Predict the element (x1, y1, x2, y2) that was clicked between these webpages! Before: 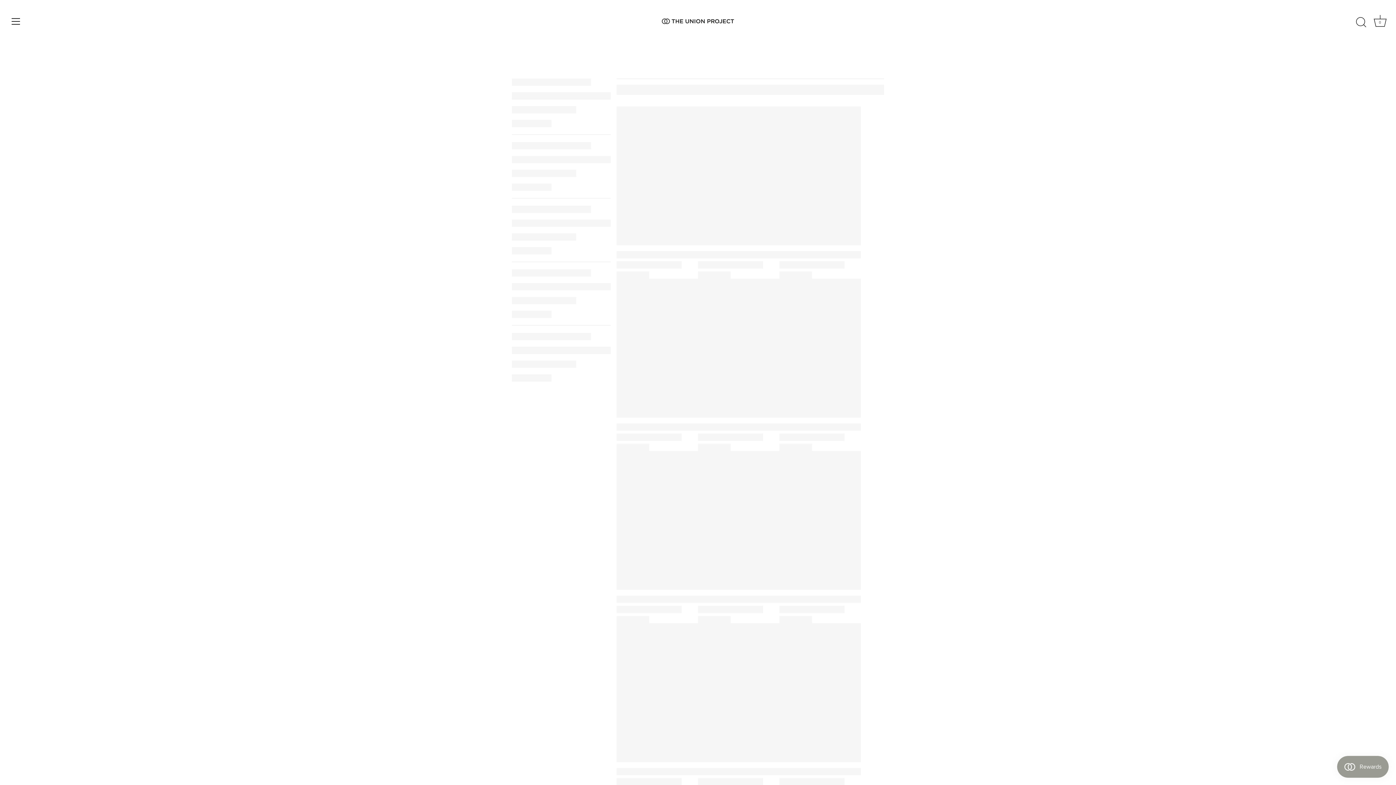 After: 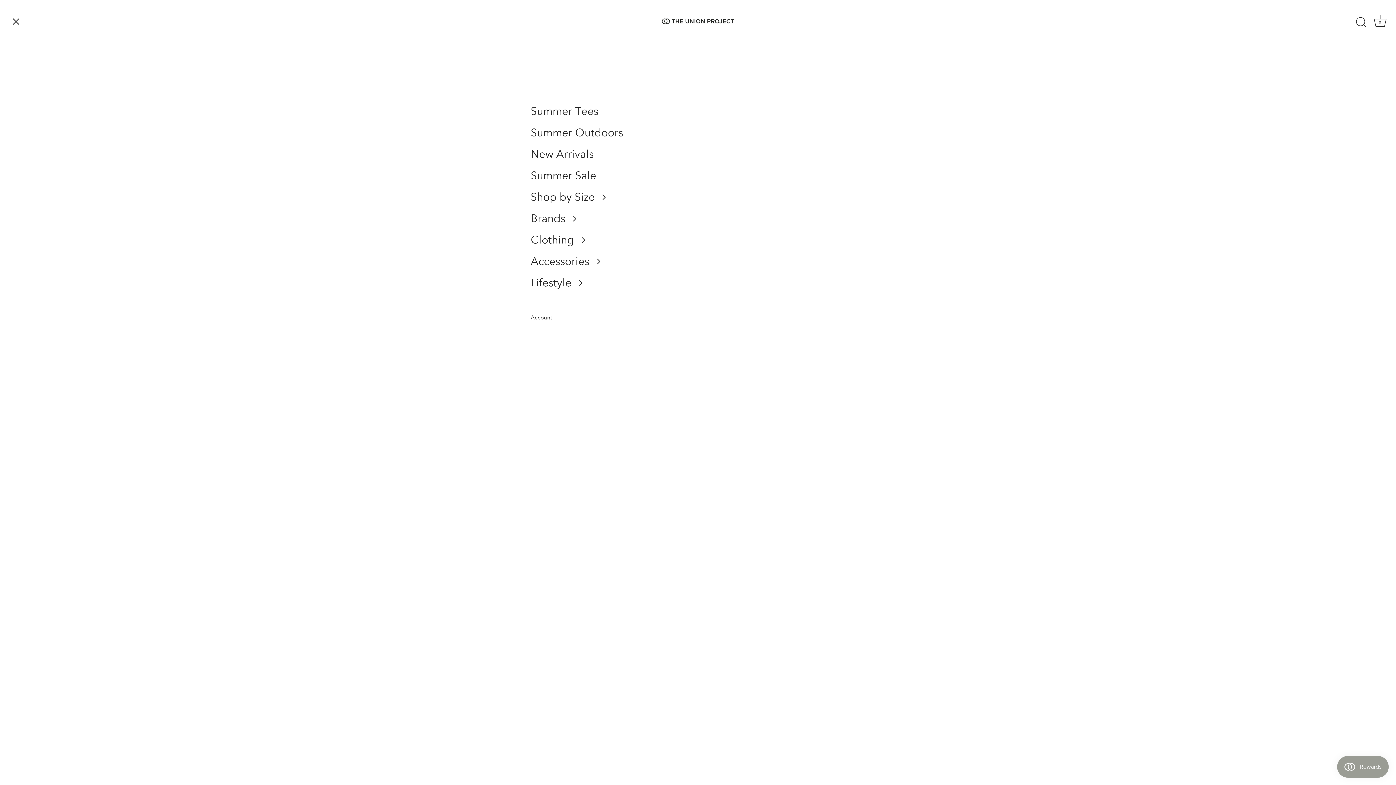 Action: label: Menu bbox: (8, 13, 24, 29)